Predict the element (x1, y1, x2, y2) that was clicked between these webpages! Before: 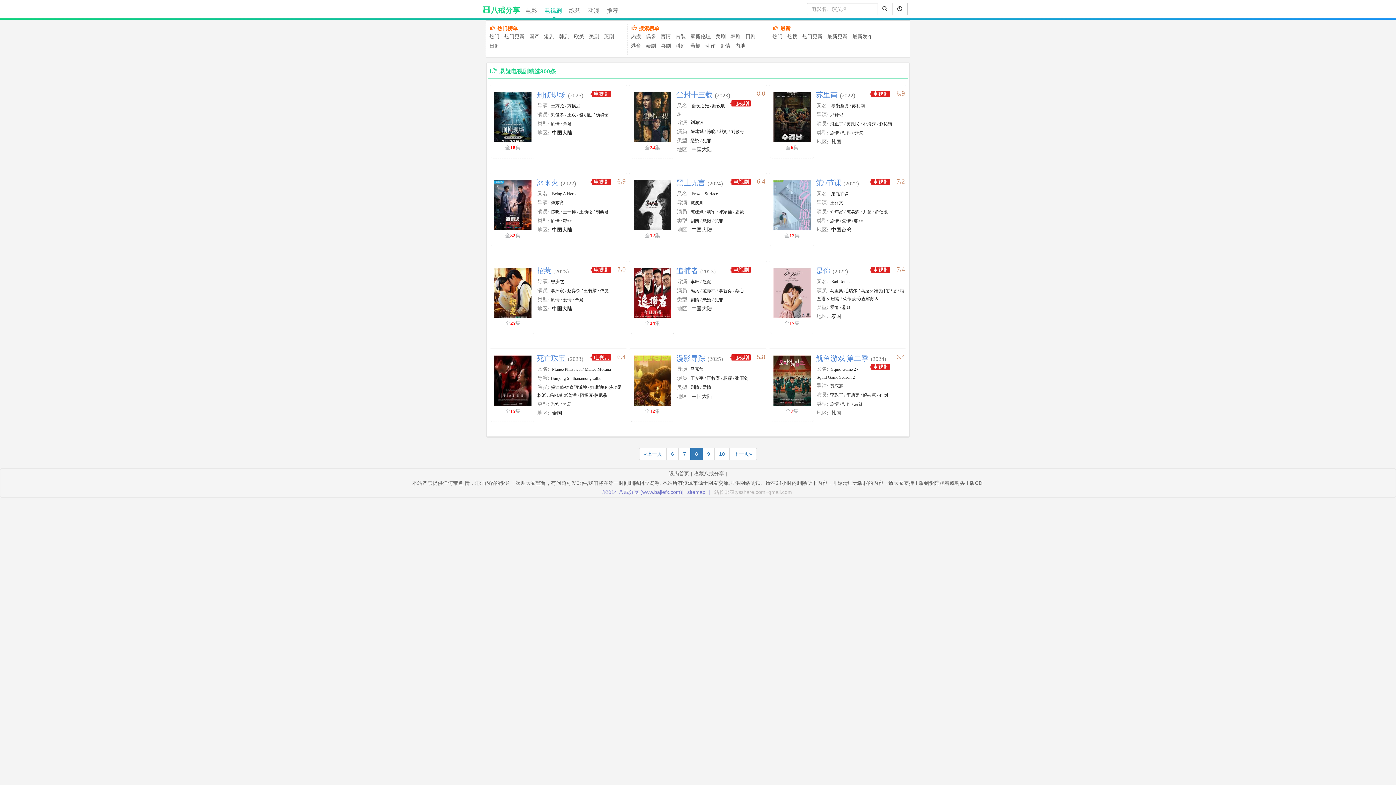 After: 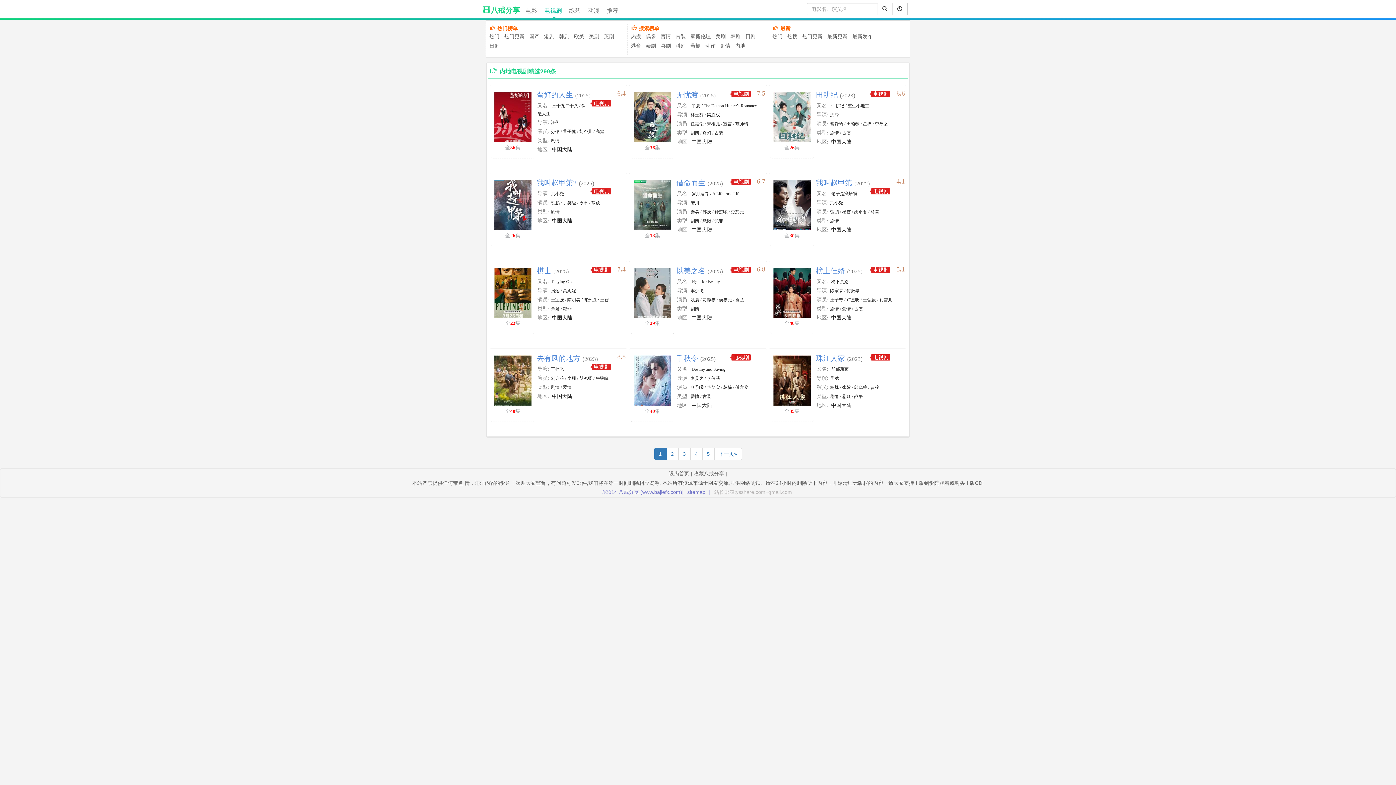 Action: label: 内地 bbox: (735, 42, 745, 49)